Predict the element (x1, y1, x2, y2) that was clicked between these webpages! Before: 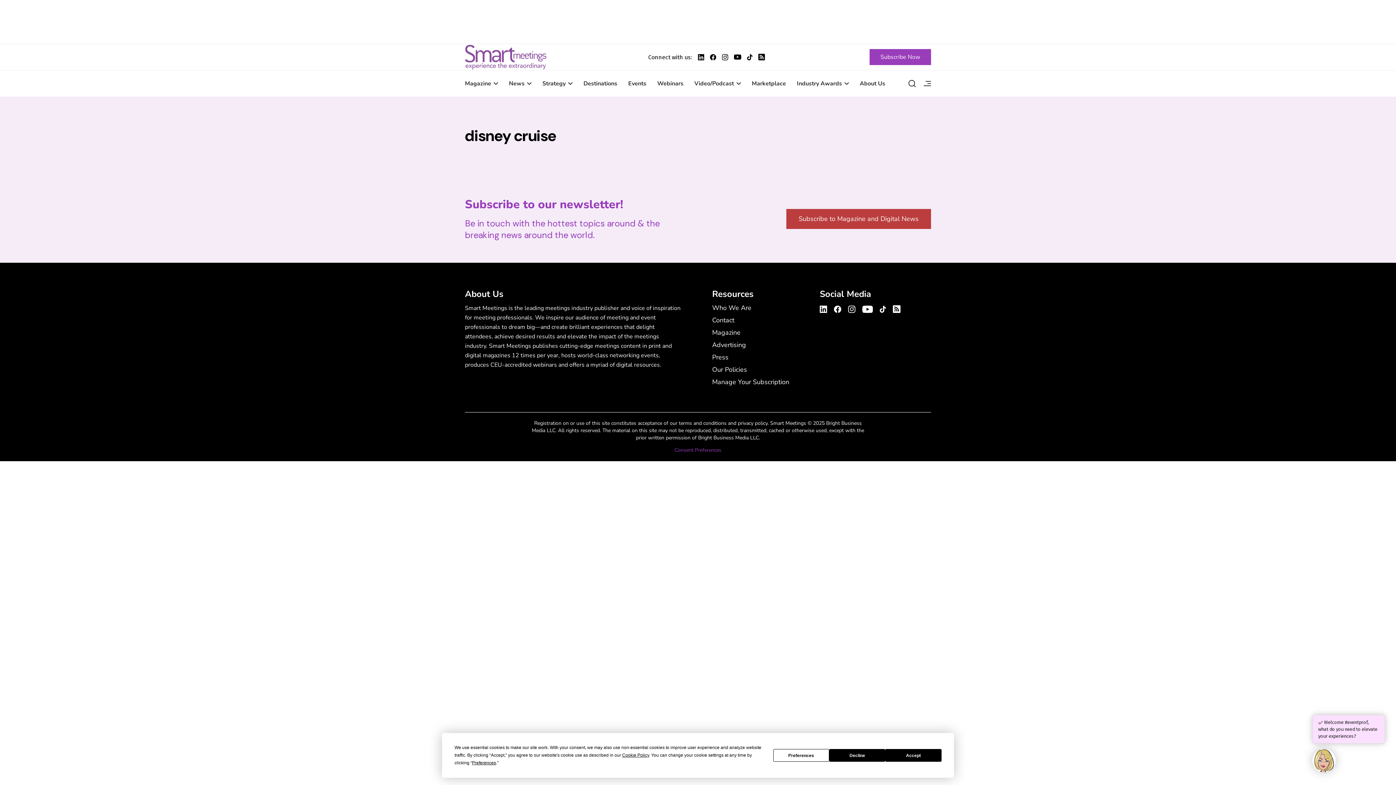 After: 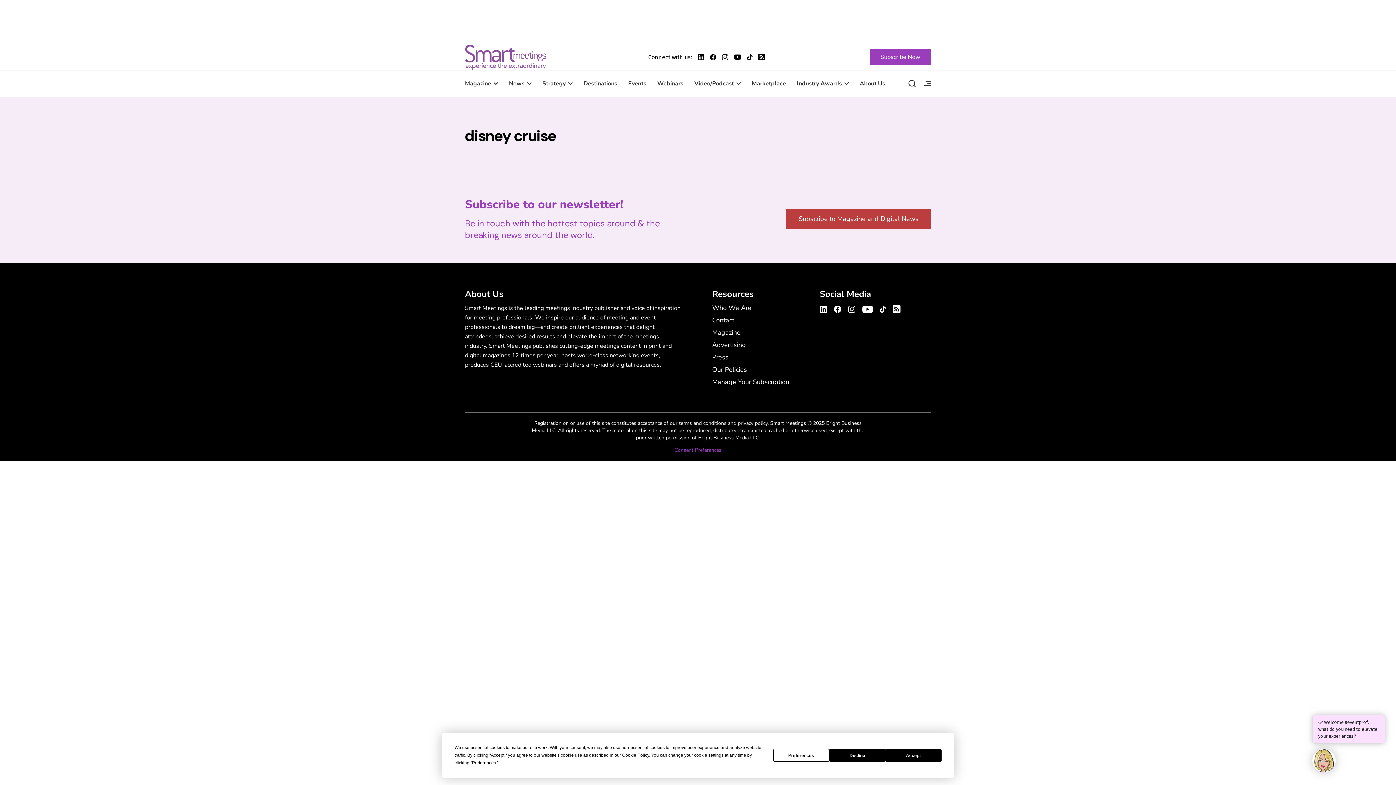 Action: bbox: (758, 53, 765, 60) label: Smart Meetings's RSS Feed